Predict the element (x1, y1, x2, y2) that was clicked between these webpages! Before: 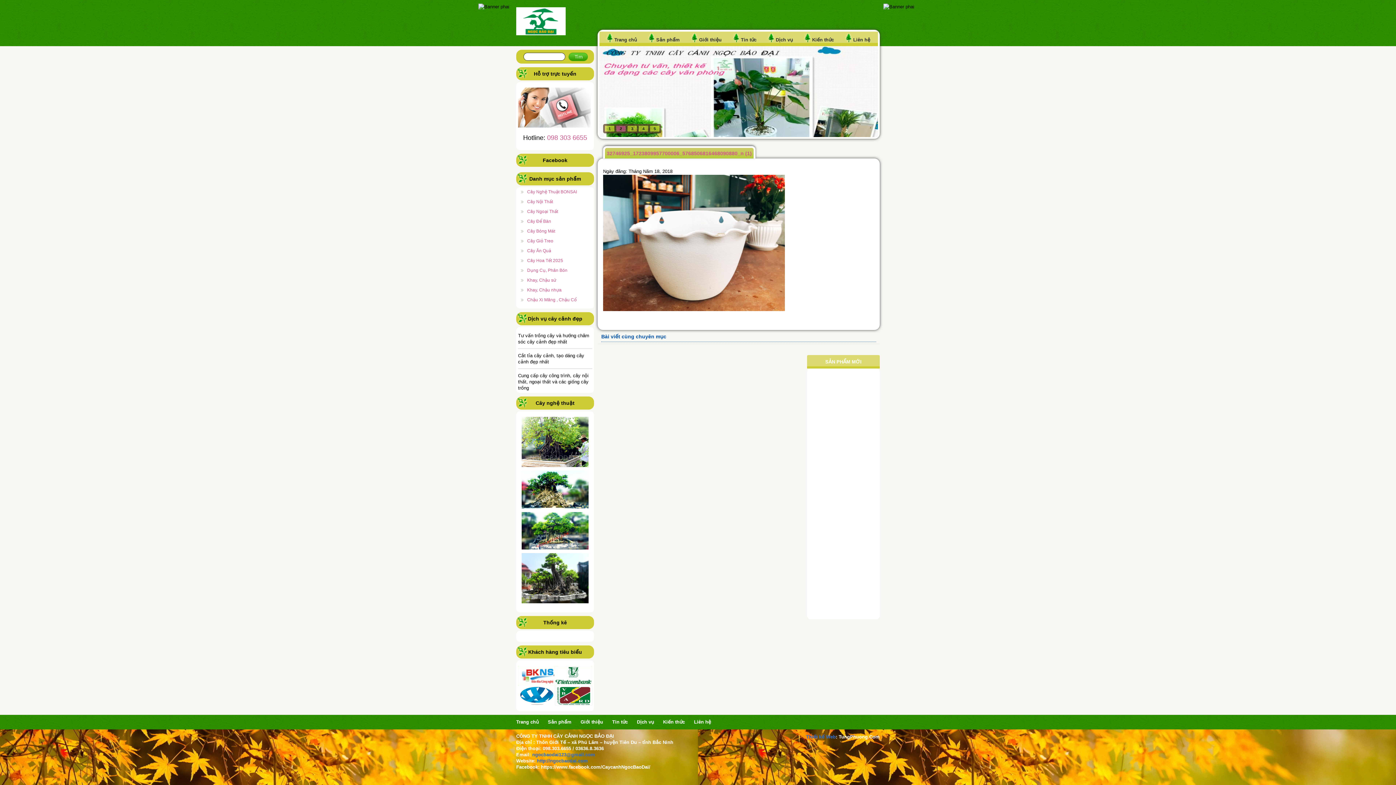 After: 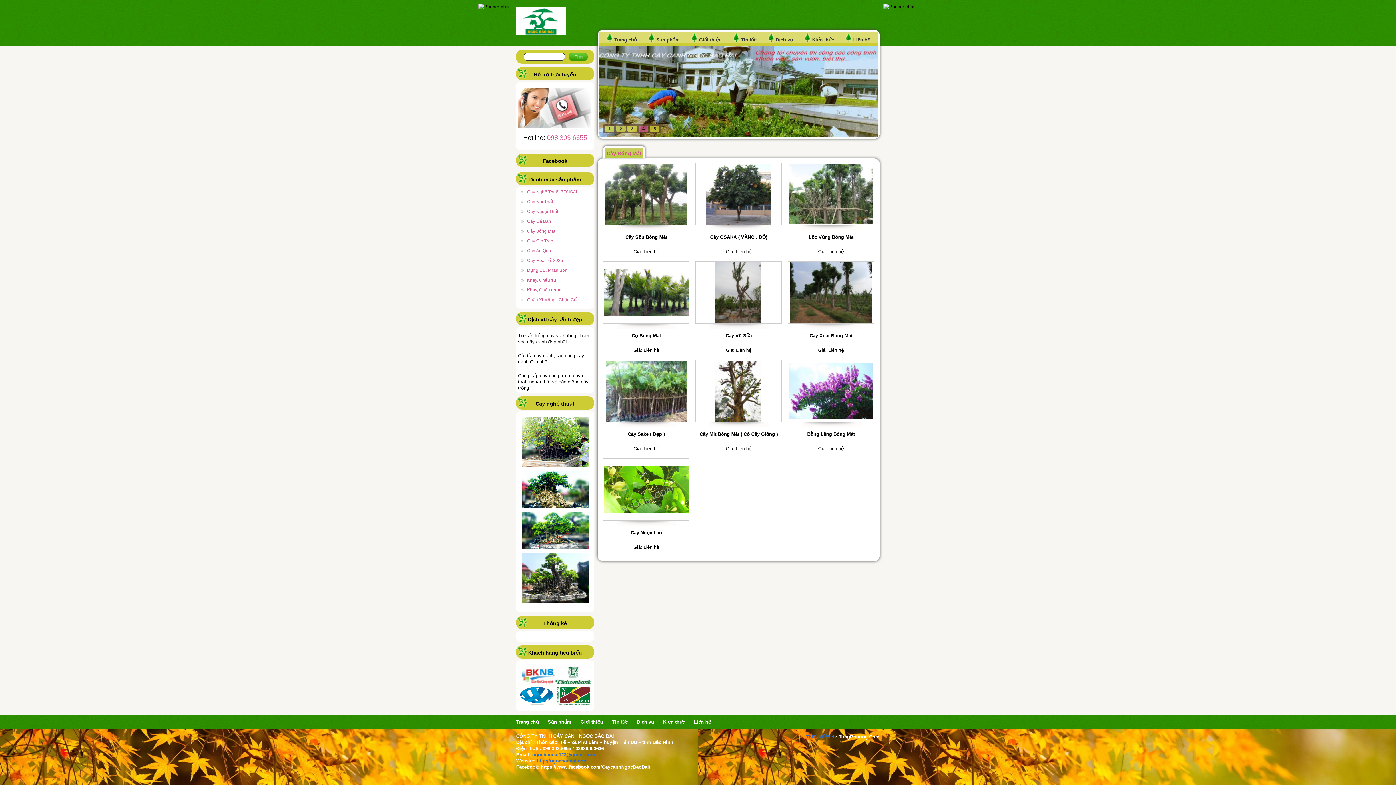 Action: bbox: (527, 228, 592, 234) label: Cây Bóng Mát